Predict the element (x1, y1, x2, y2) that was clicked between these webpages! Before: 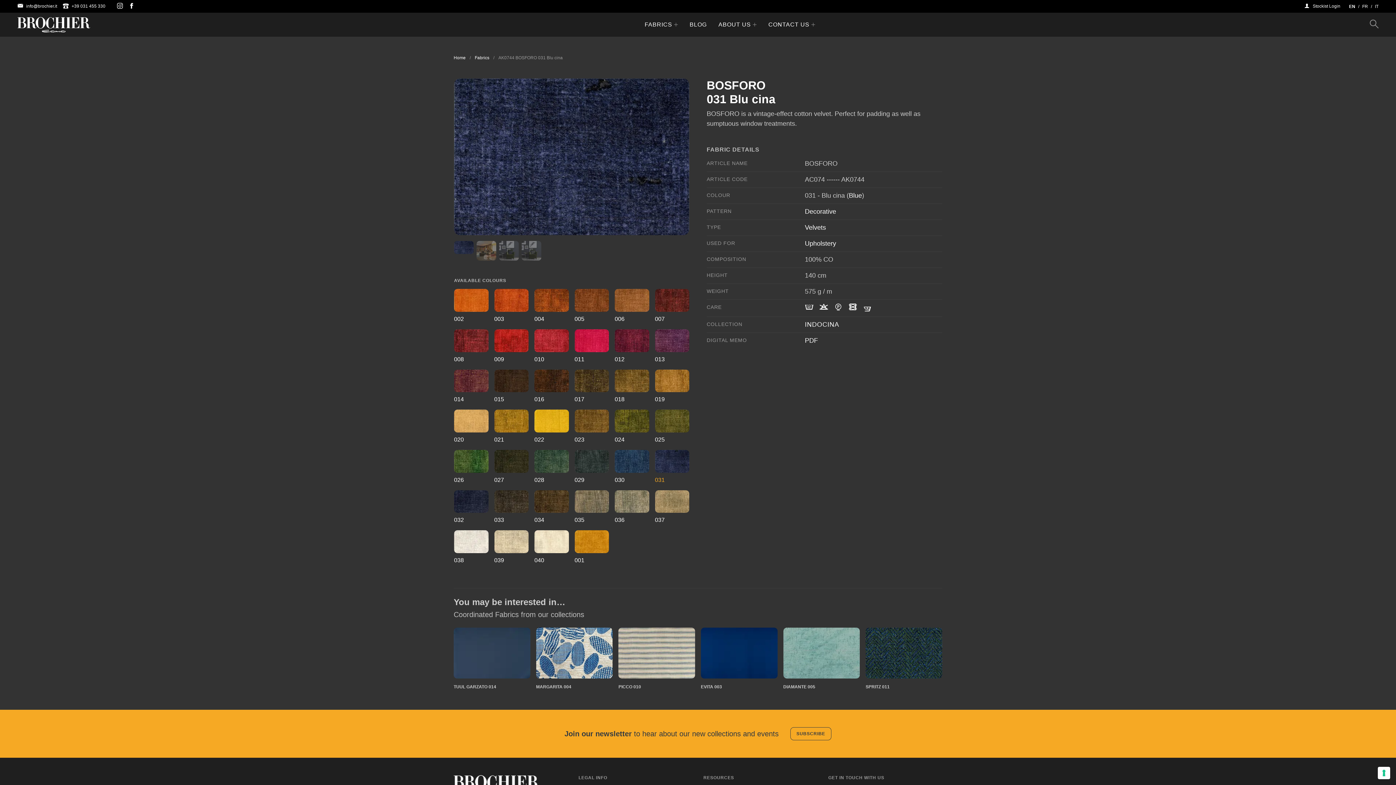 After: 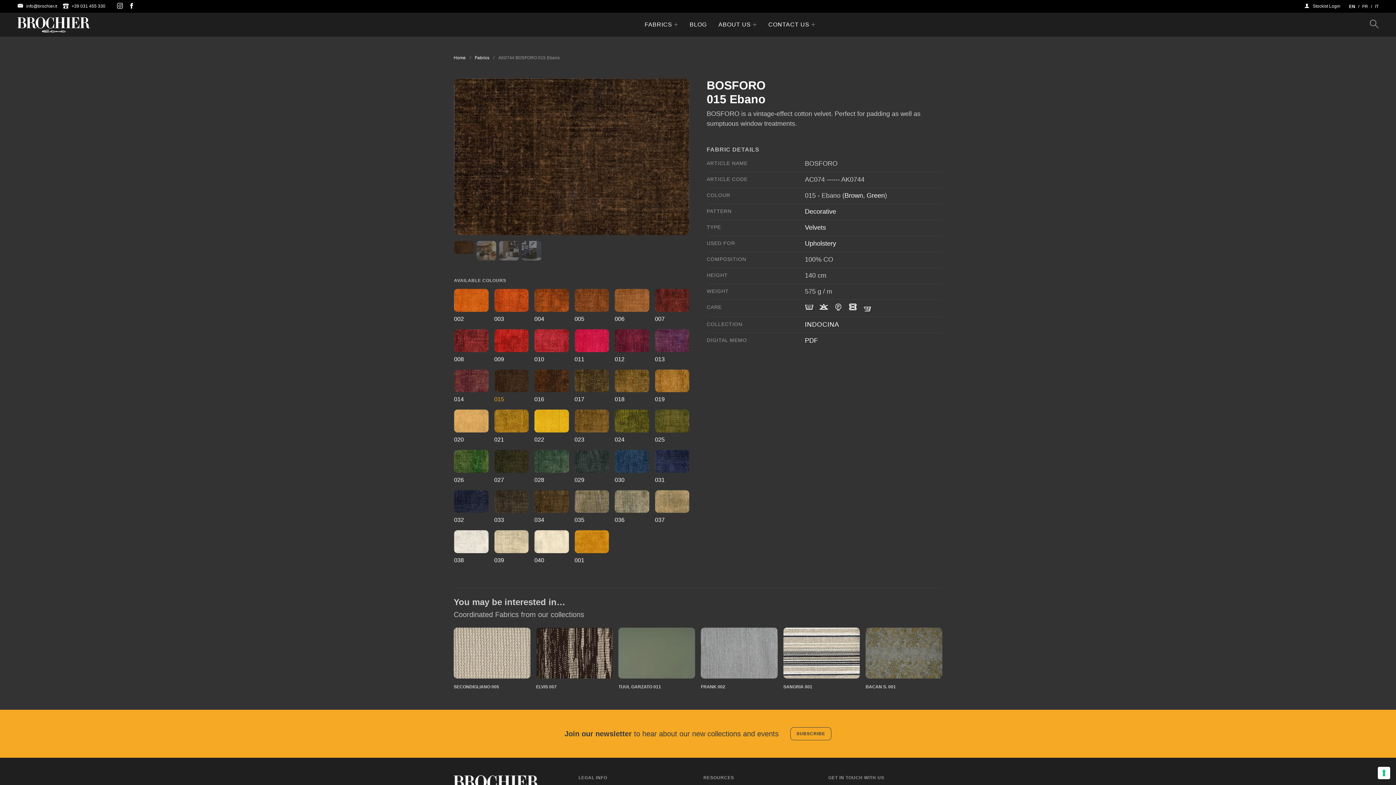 Action: bbox: (494, 369, 528, 404) label: 015